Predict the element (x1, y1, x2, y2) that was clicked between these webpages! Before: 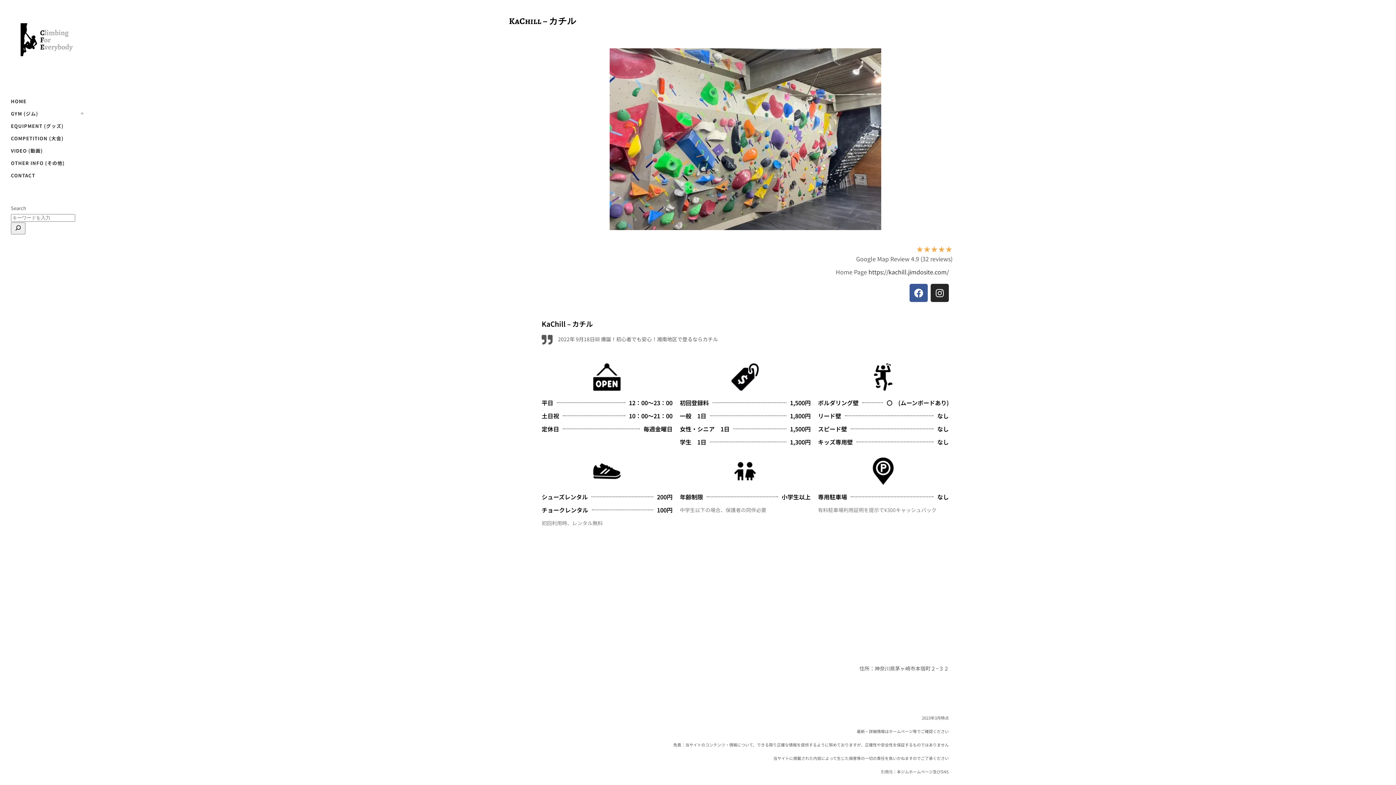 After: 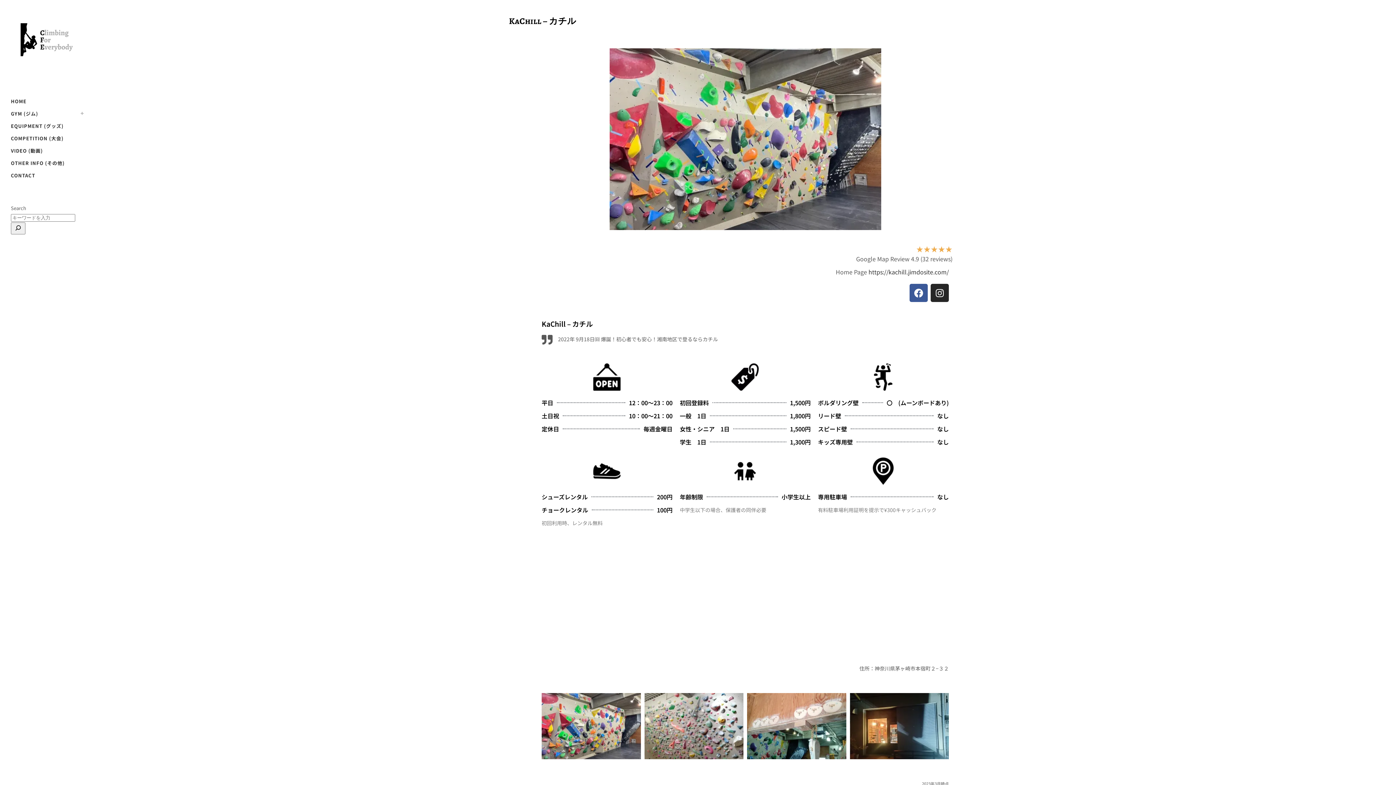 Action: label: スピード壁
なし bbox: (818, 424, 949, 437)